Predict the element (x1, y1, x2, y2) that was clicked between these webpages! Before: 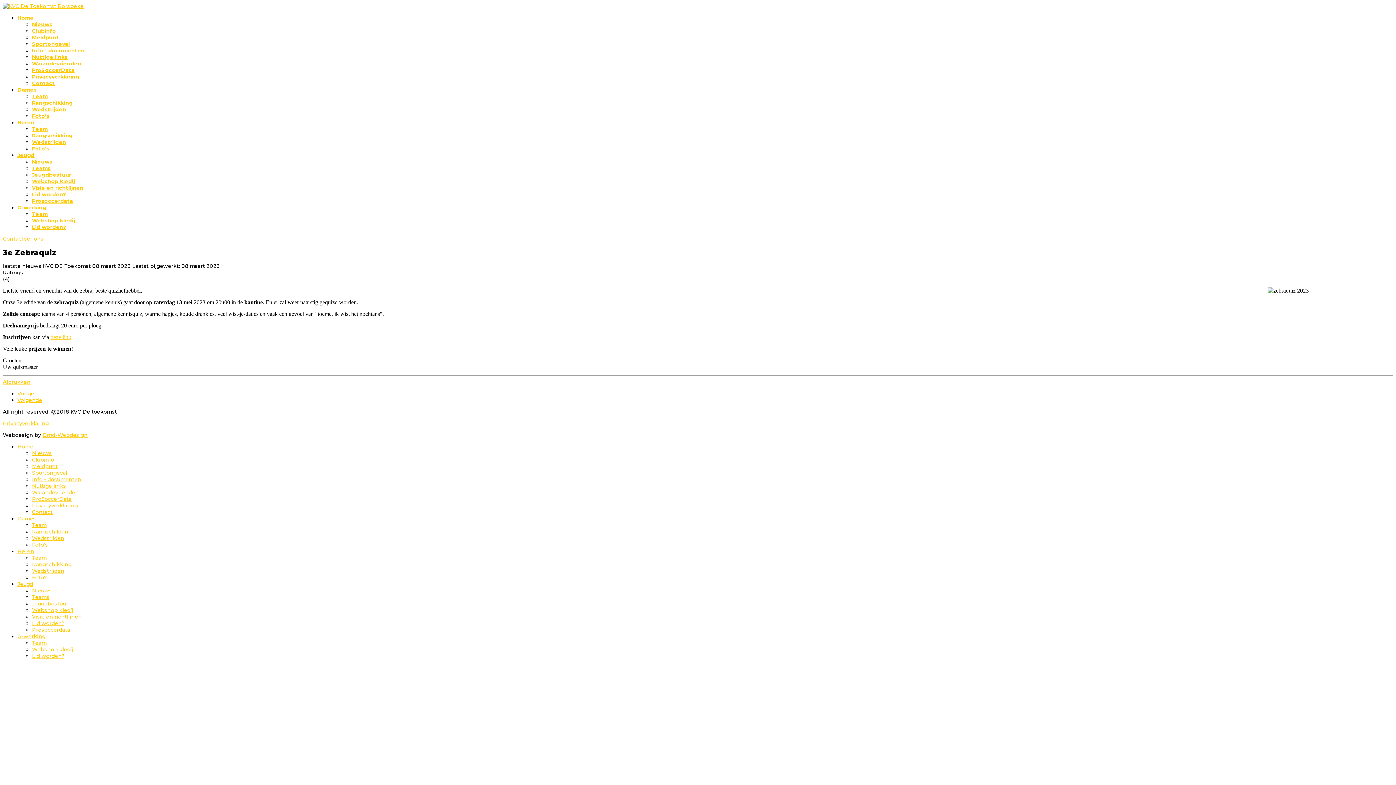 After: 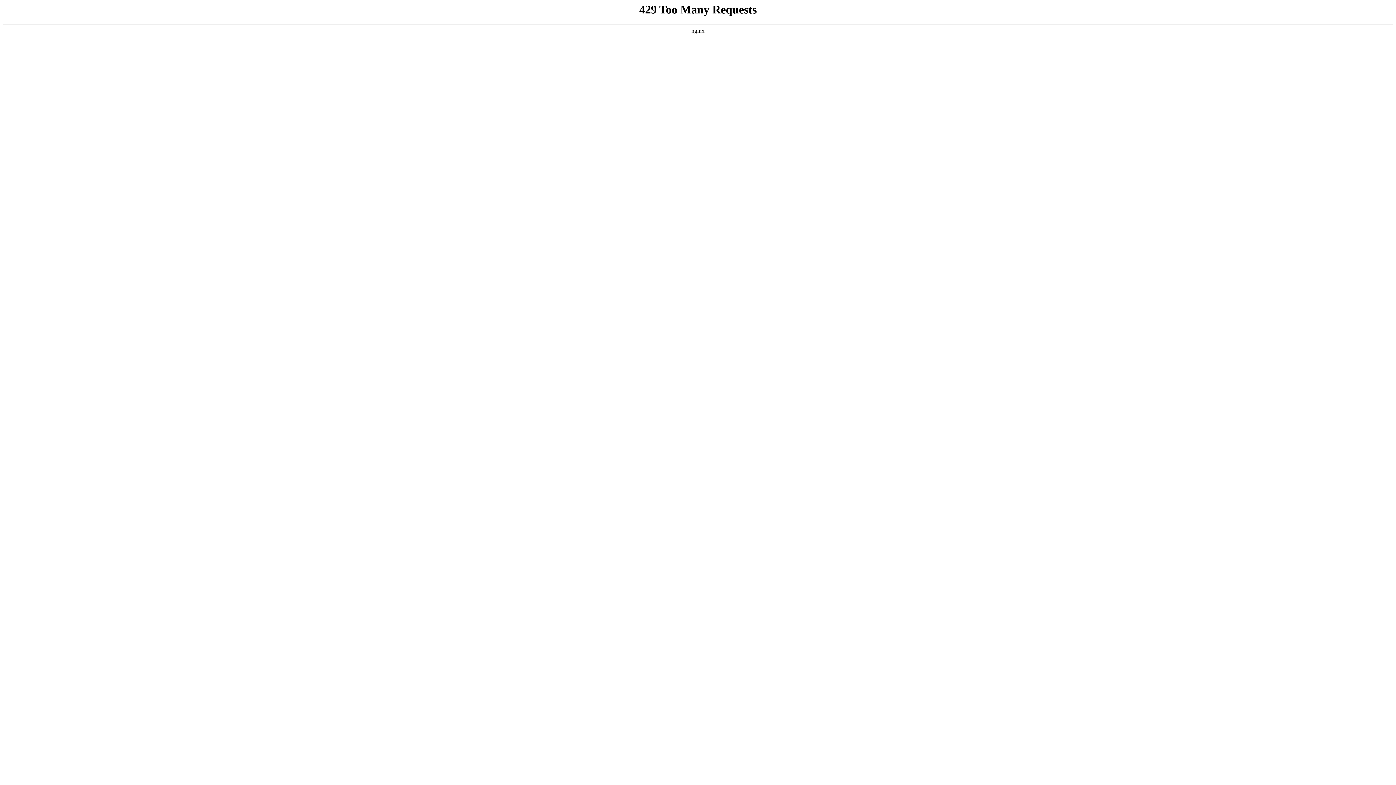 Action: label: Team bbox: (32, 210, 47, 217)